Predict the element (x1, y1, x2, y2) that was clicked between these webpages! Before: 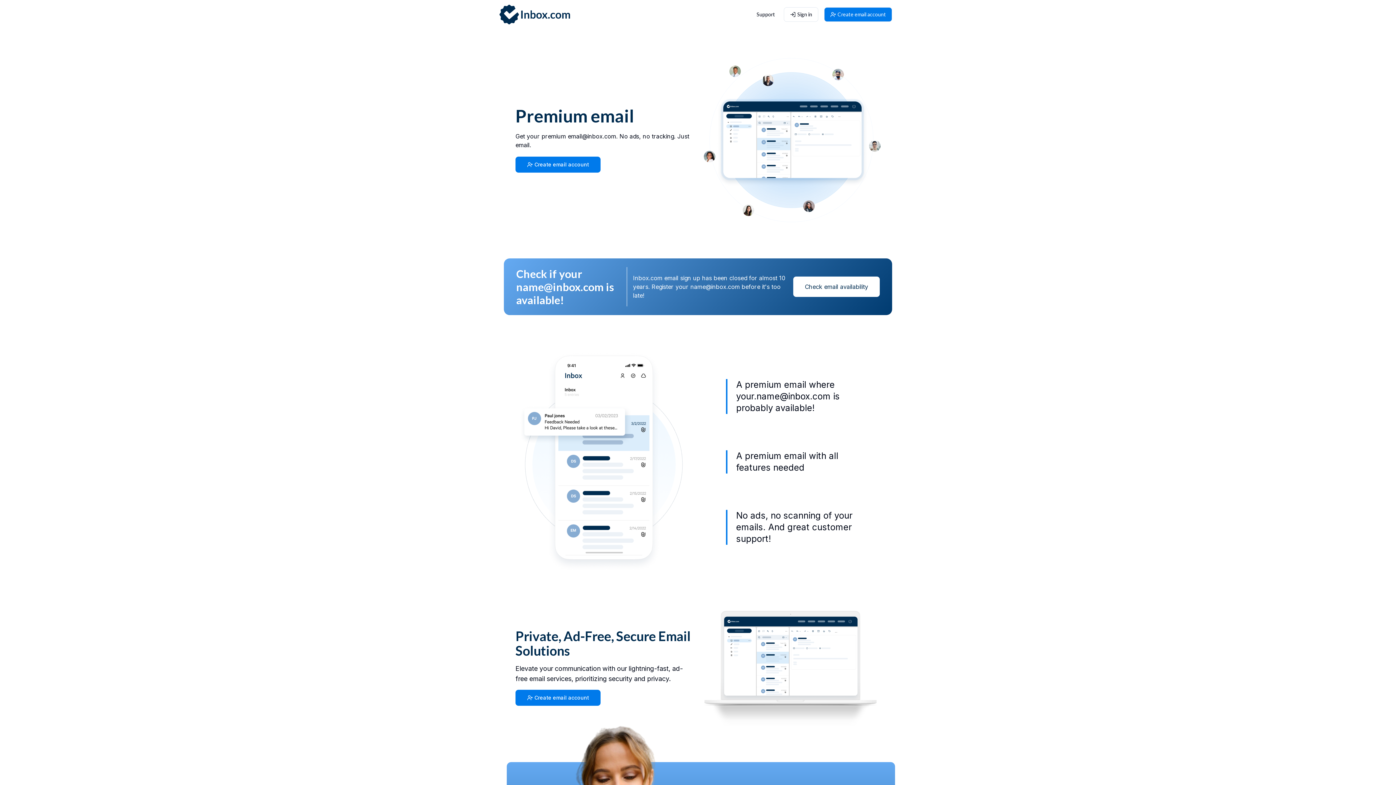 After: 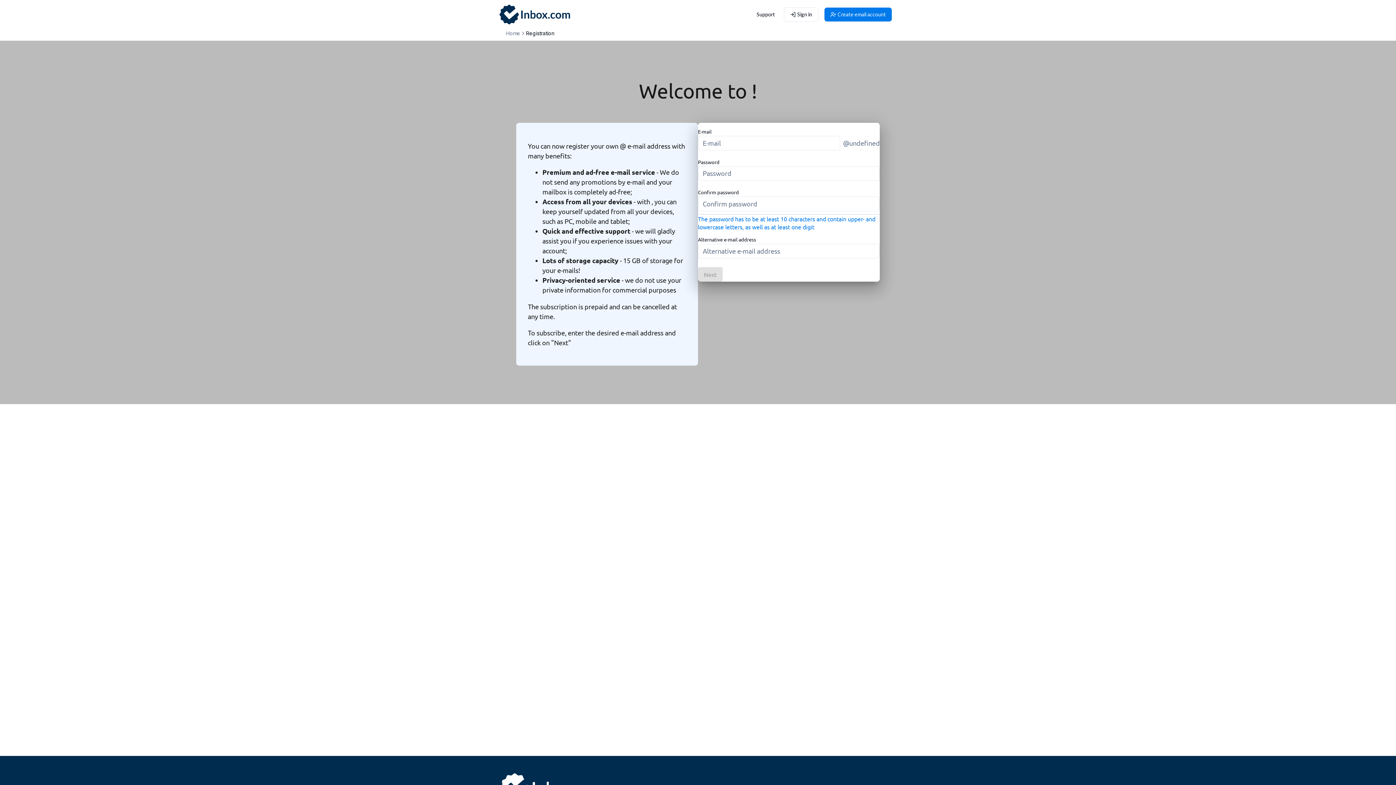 Action: label: Check email availability bbox: (793, 276, 880, 297)